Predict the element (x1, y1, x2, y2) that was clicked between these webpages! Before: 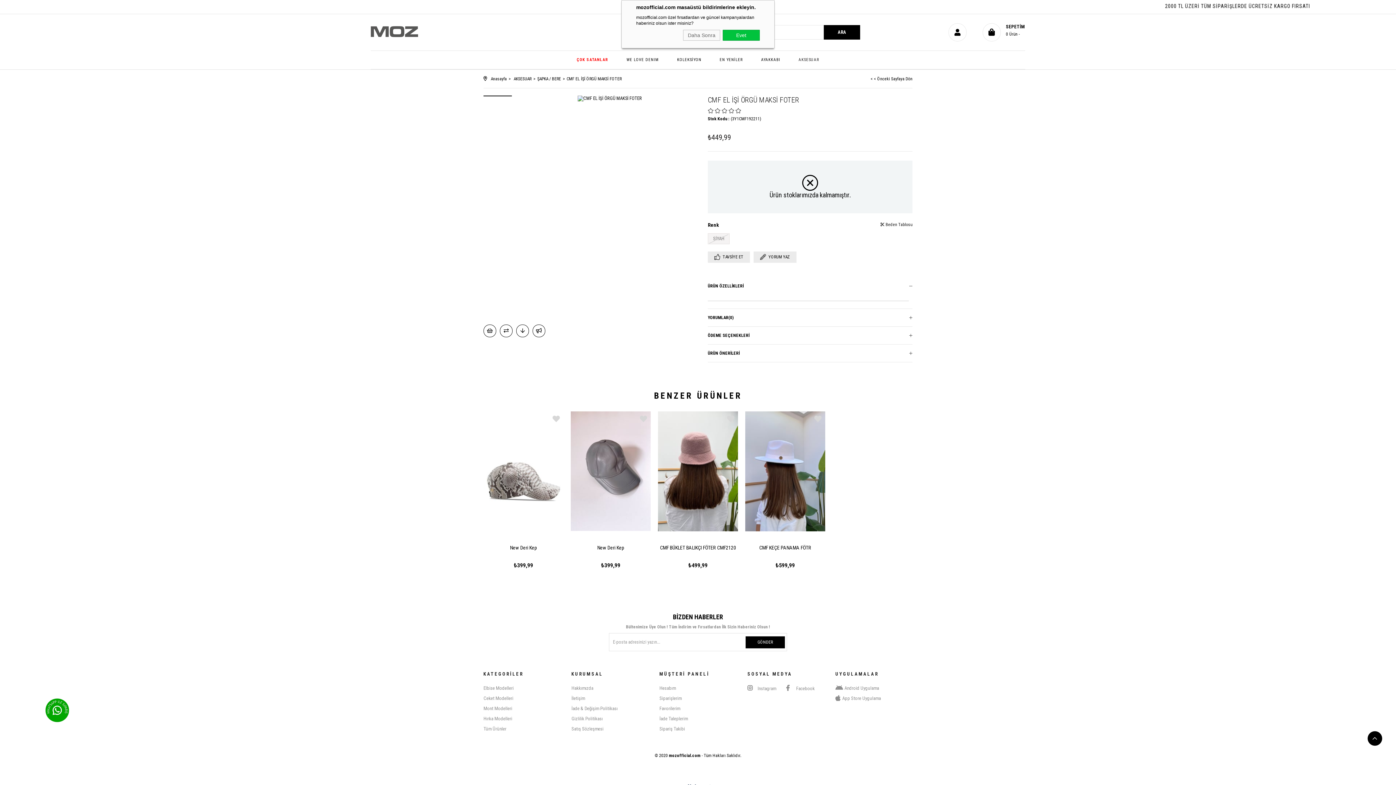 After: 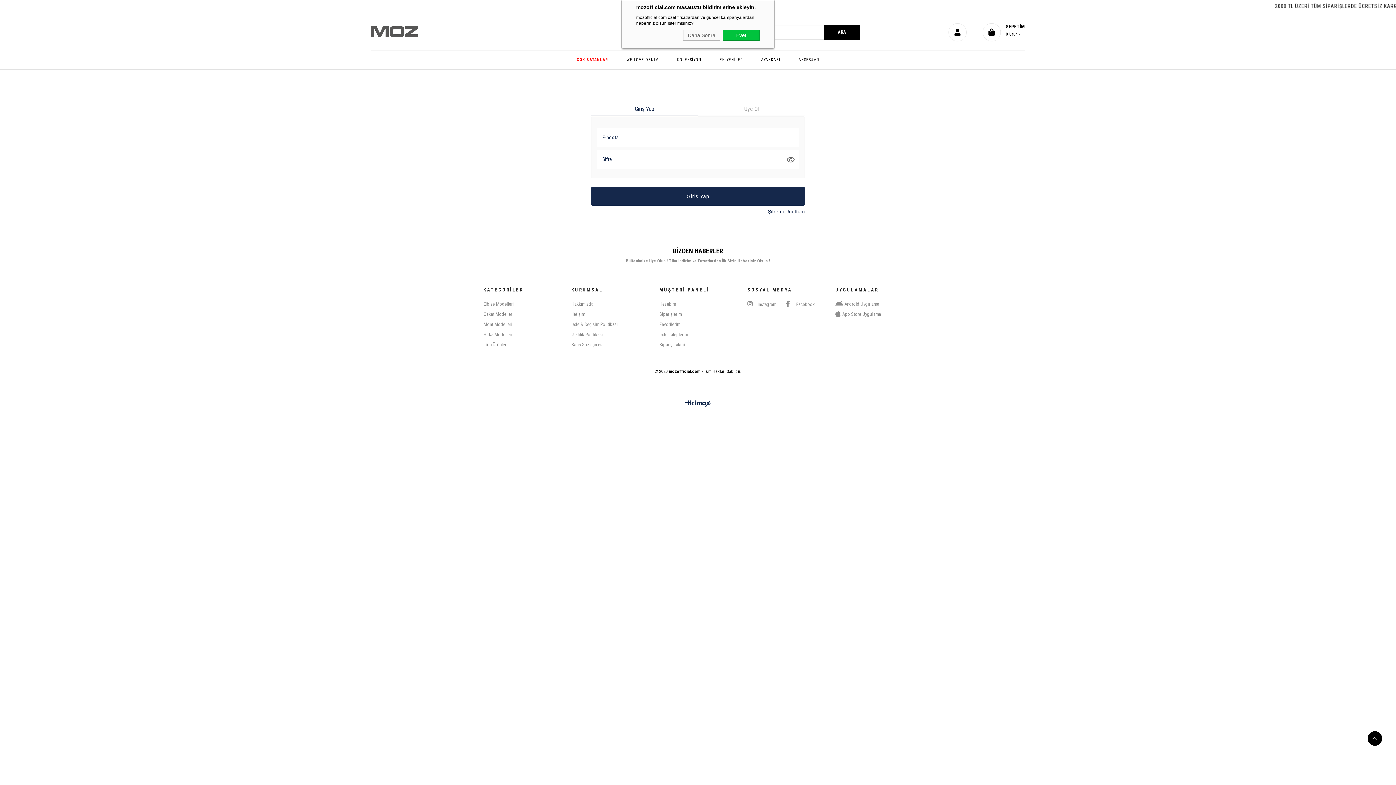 Action: bbox: (727, 418, 734, 425) label:  Favorilere Ekle